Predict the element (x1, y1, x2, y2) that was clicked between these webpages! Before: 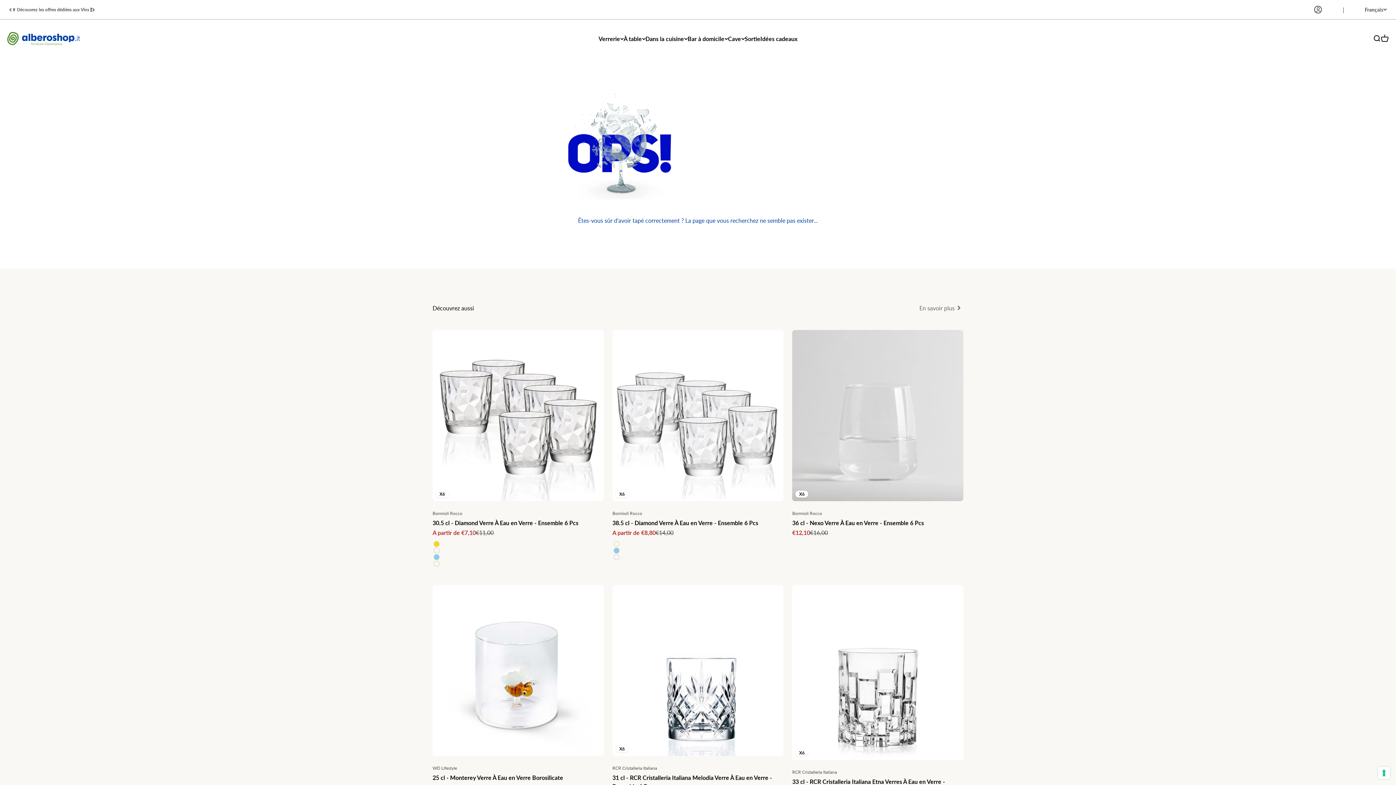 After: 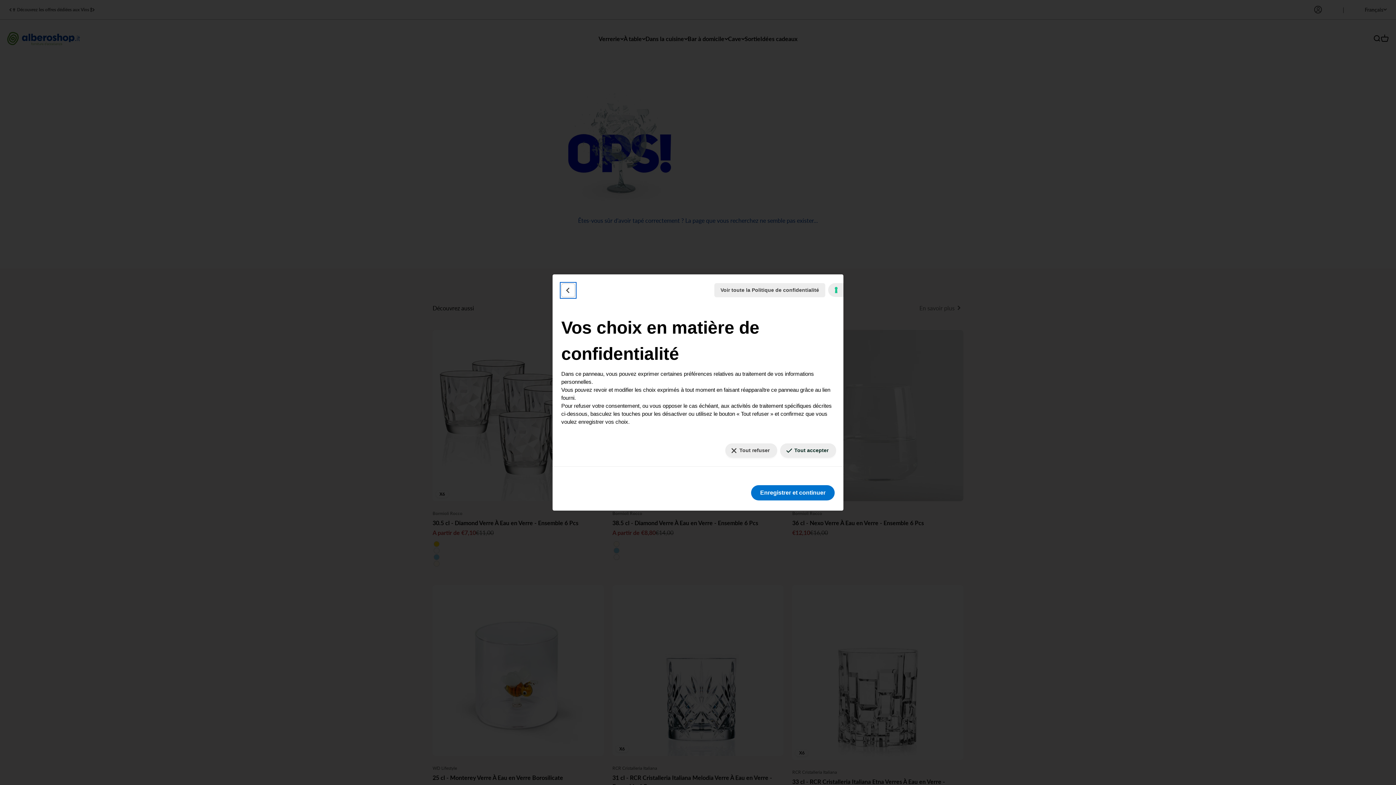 Action: label: Vos préférences en matière de consentement pour les technologies de suivi bbox: (1378, 767, 1390, 779)